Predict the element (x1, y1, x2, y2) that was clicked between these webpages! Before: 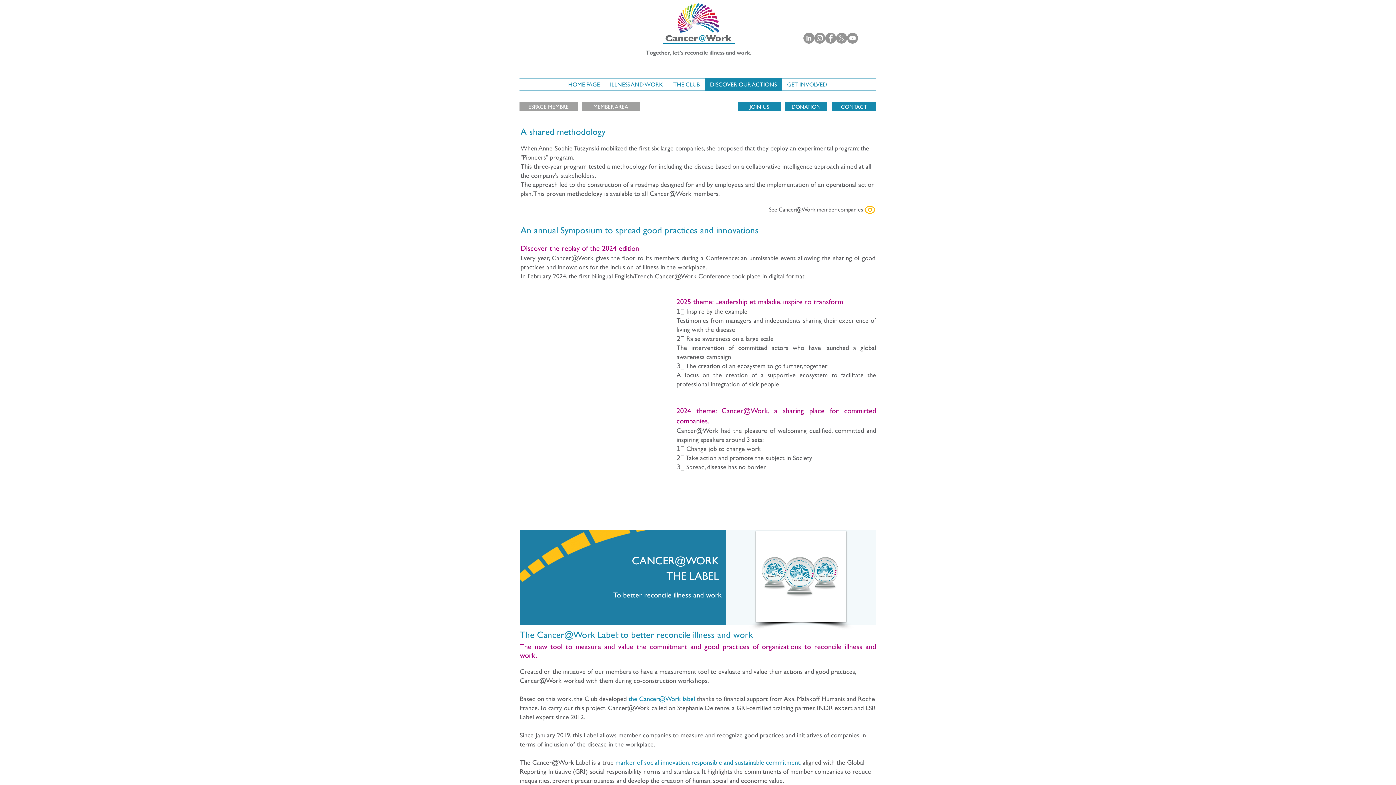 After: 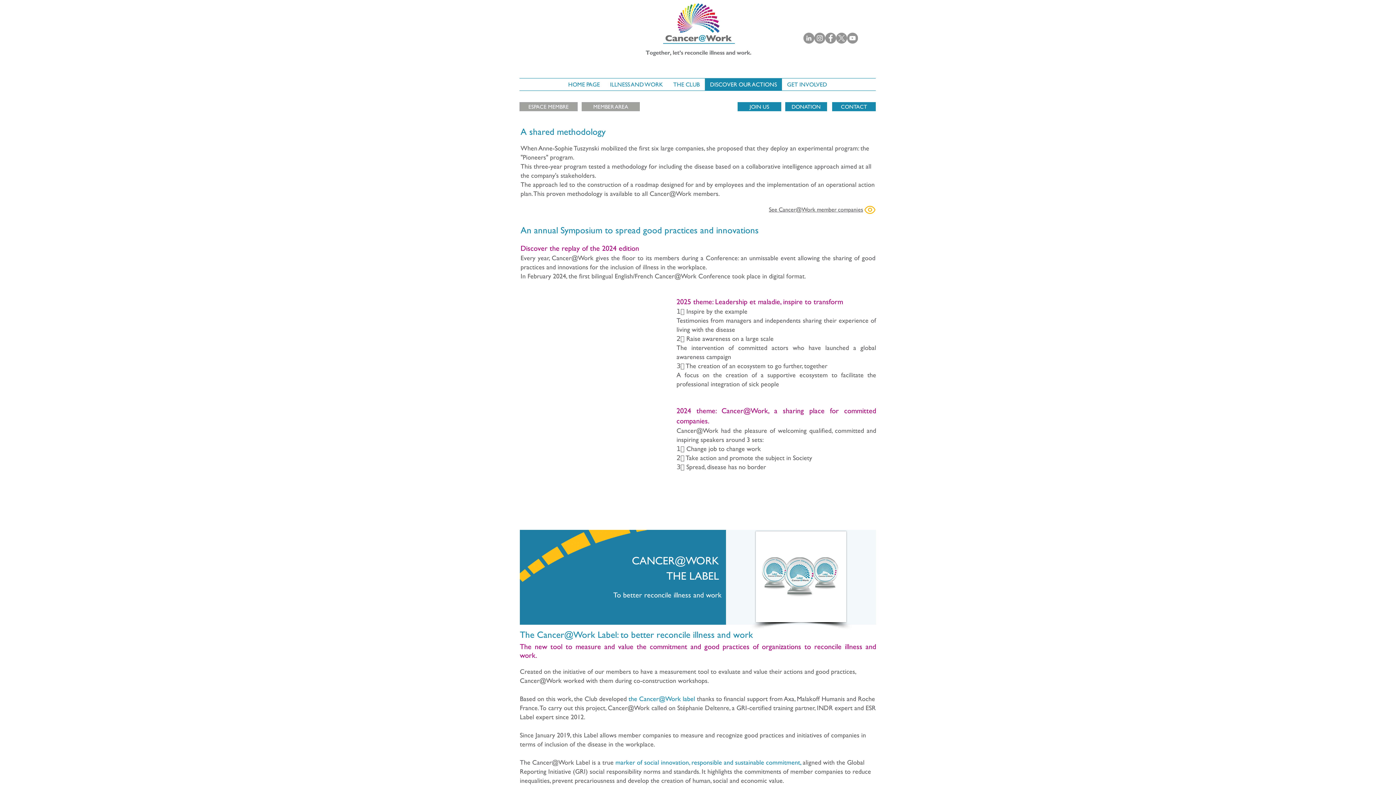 Action: bbox: (705, 78, 782, 90) label: DISCOVER OUR ACTIONS